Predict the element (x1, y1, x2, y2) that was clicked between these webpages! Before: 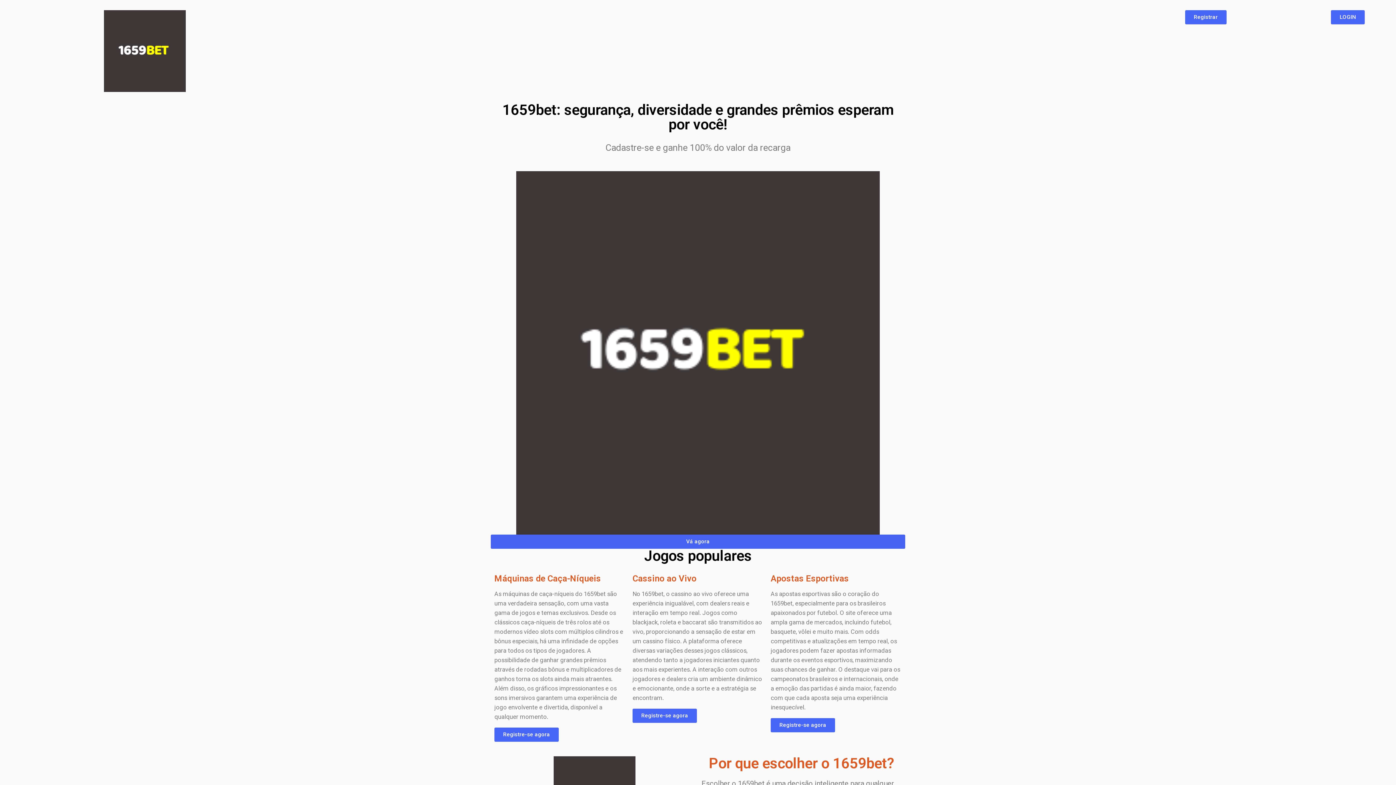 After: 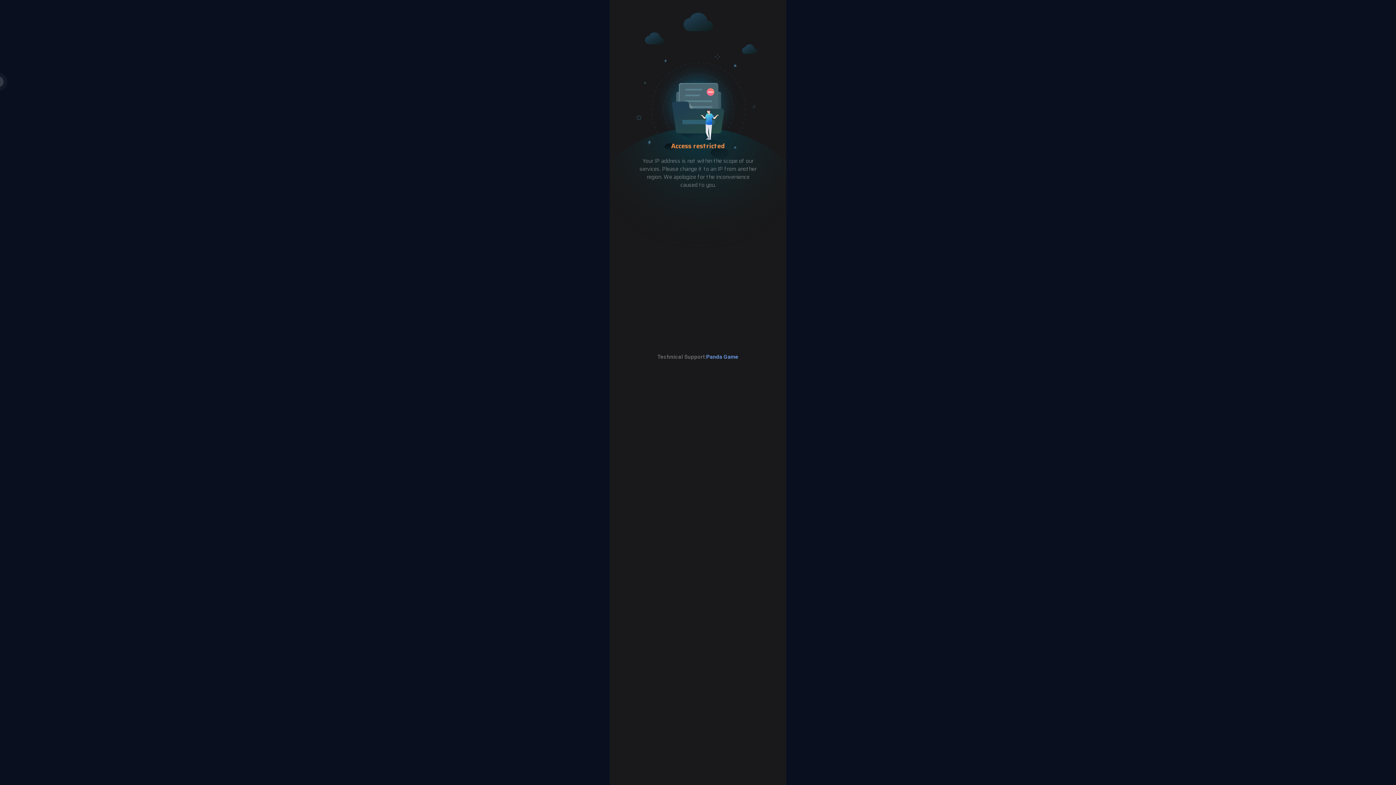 Action: label: Registre-se agora bbox: (632, 708, 697, 723)